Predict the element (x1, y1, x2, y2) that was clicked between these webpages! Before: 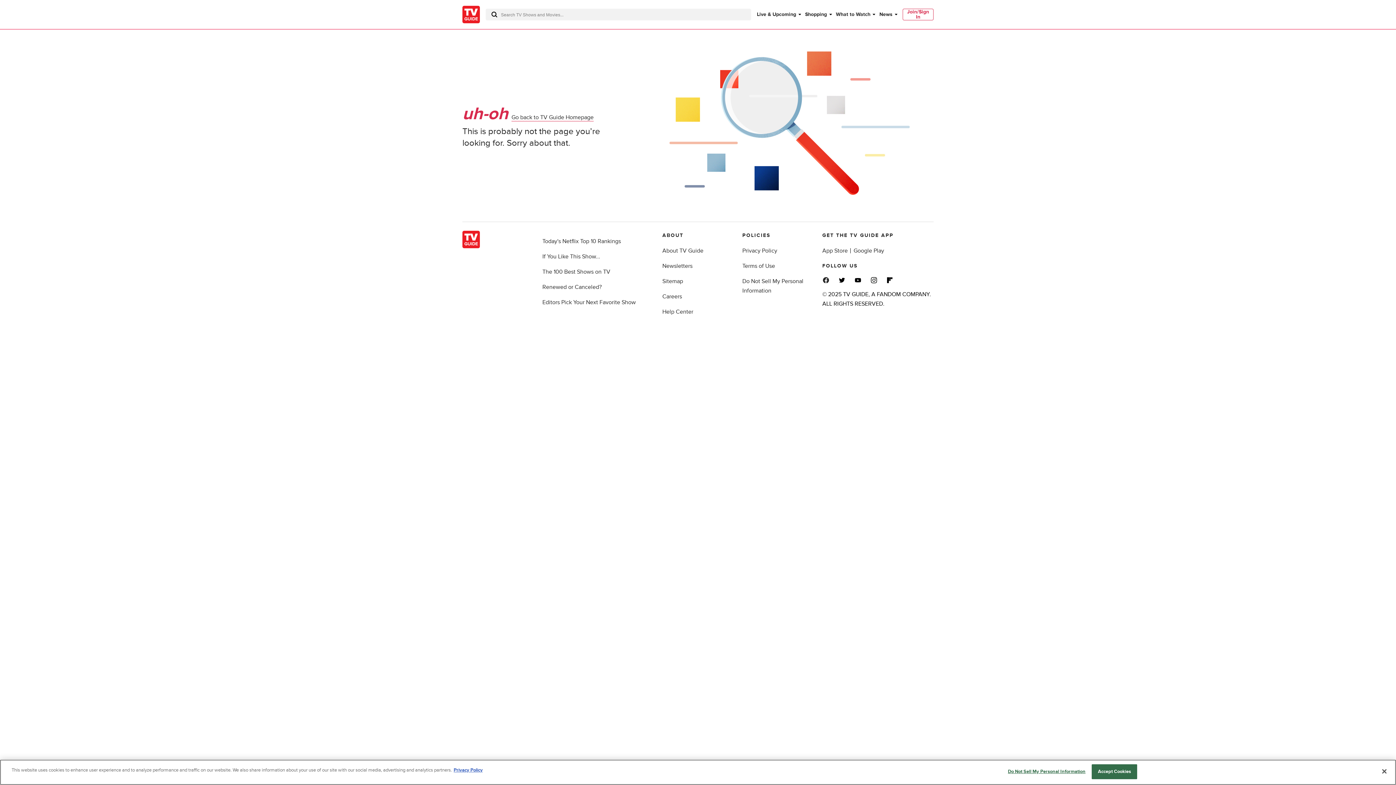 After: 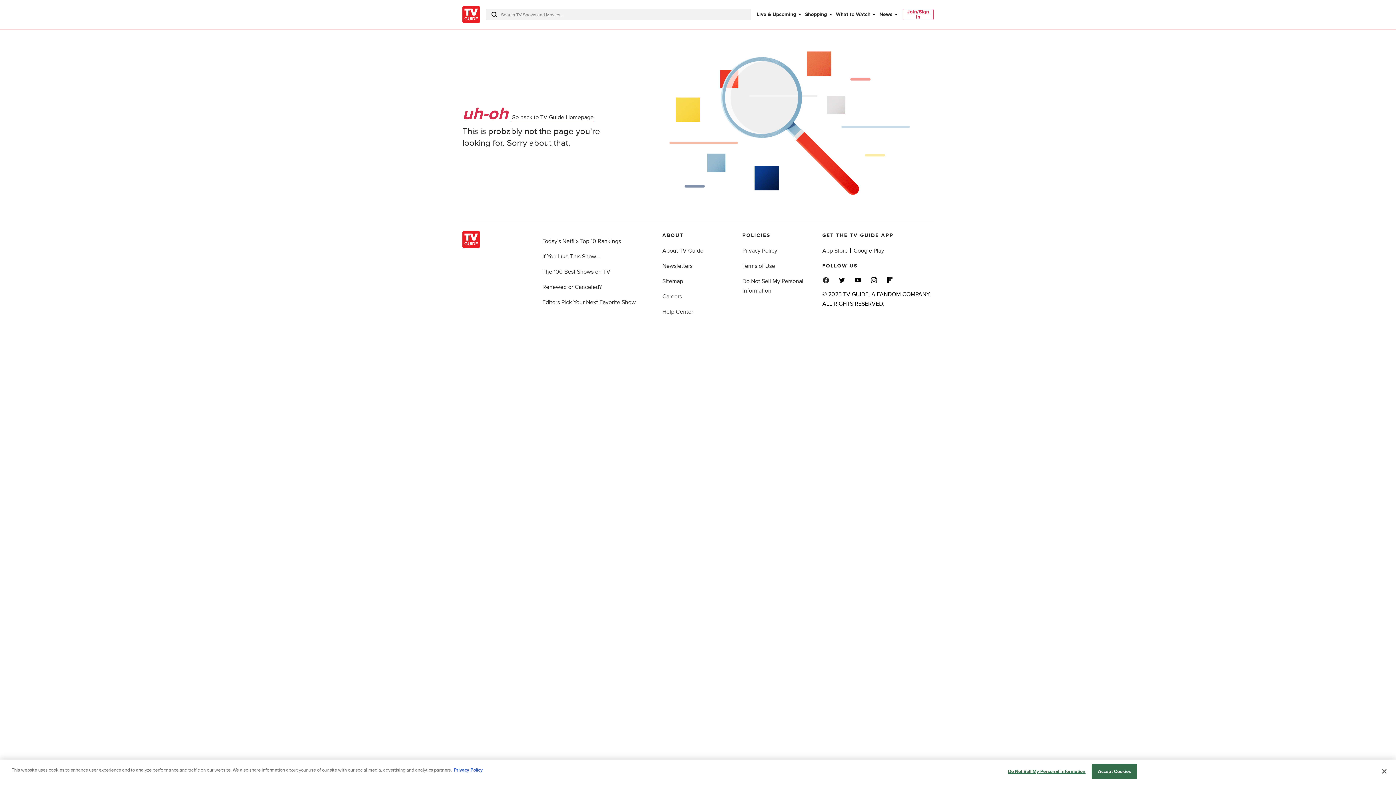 Action: bbox: (854, 276, 861, 284)